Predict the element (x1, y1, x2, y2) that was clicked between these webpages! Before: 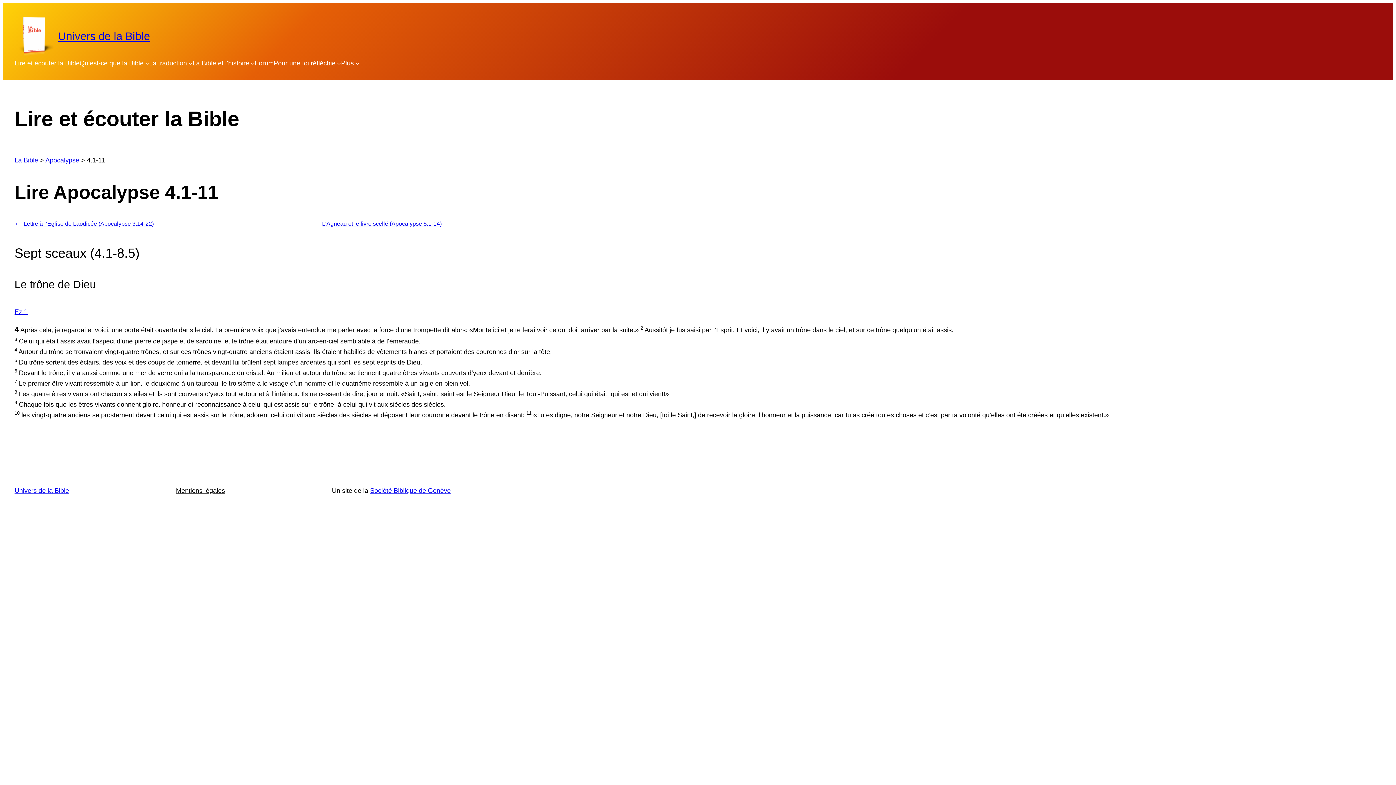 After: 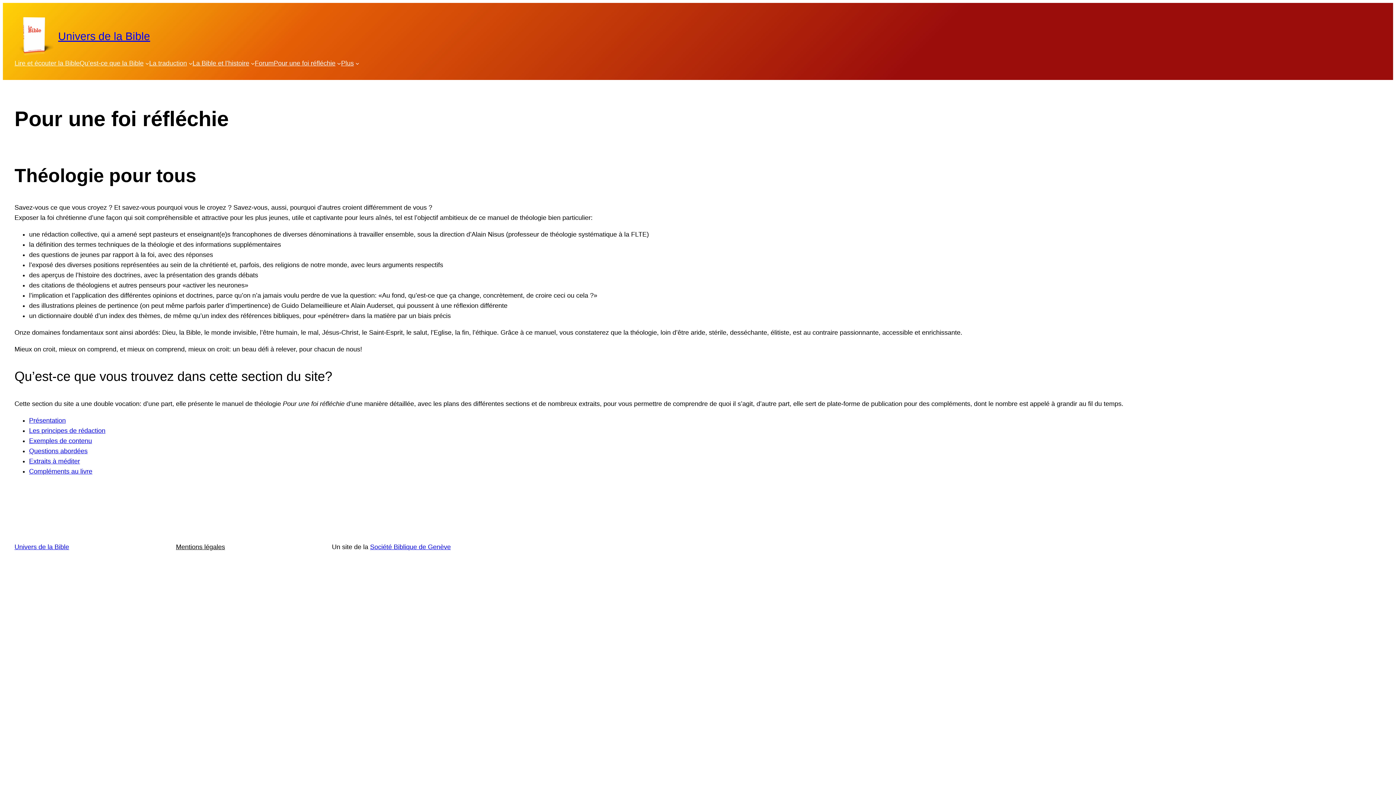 Action: label: Pour une foi réfléchie bbox: (273, 58, 335, 68)